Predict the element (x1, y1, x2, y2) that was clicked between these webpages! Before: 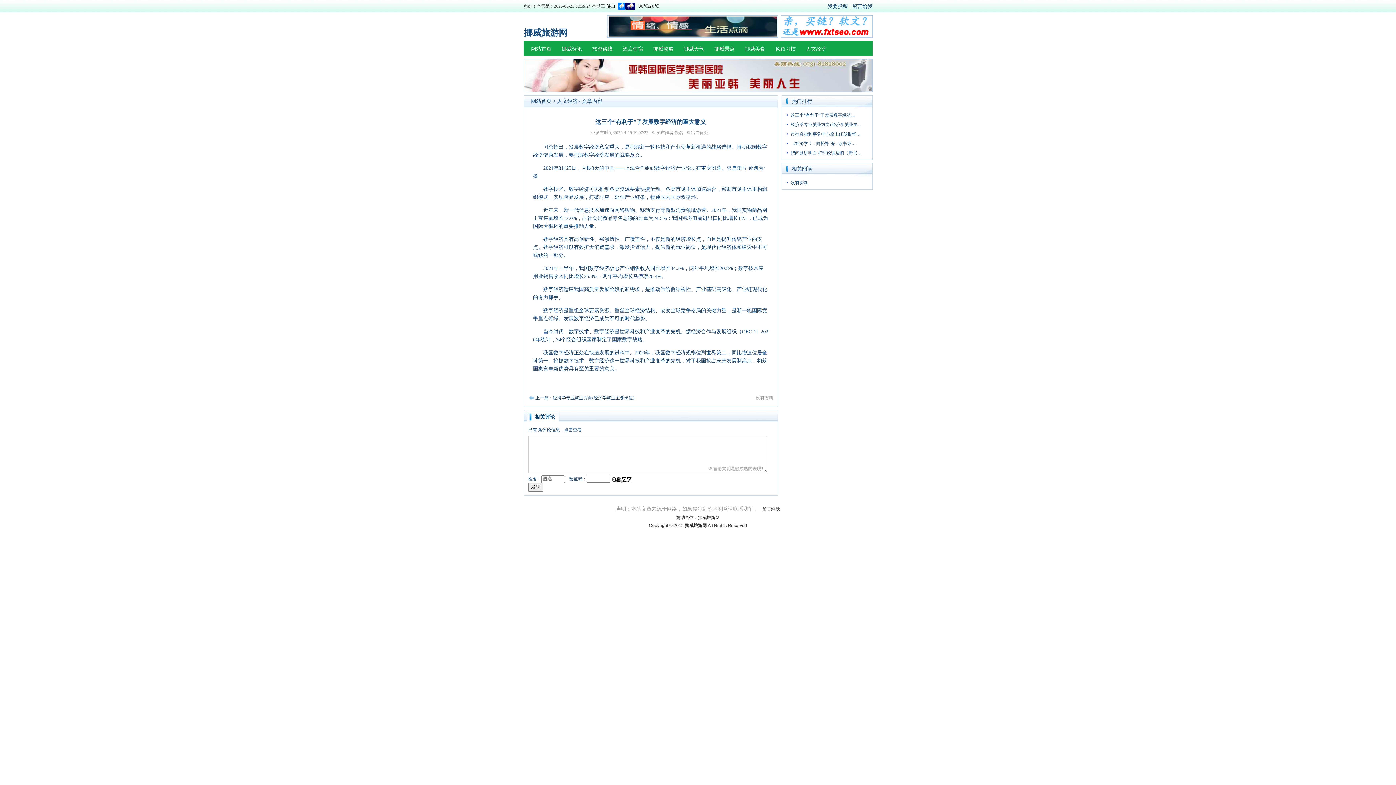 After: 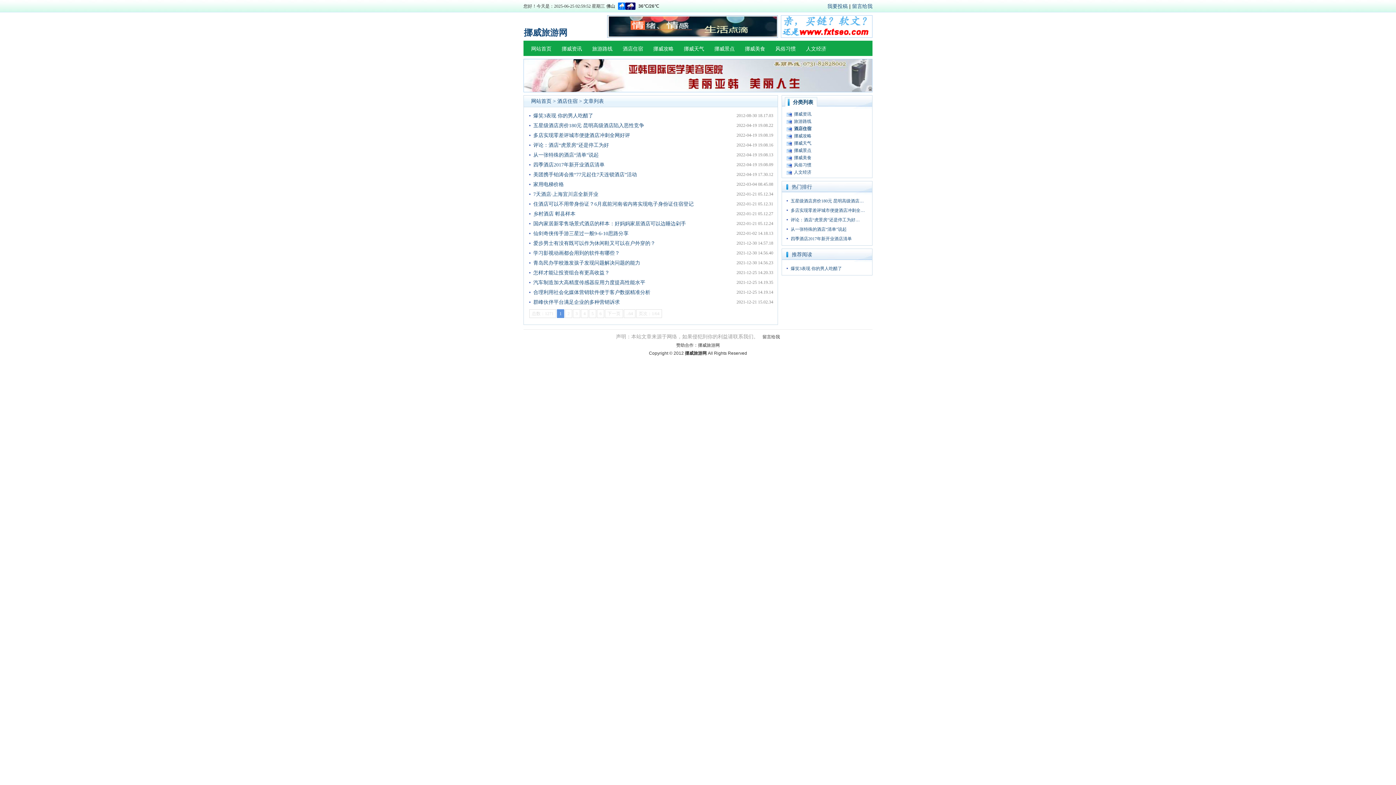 Action: bbox: (617, 40, 648, 56) label: 酒店住宿